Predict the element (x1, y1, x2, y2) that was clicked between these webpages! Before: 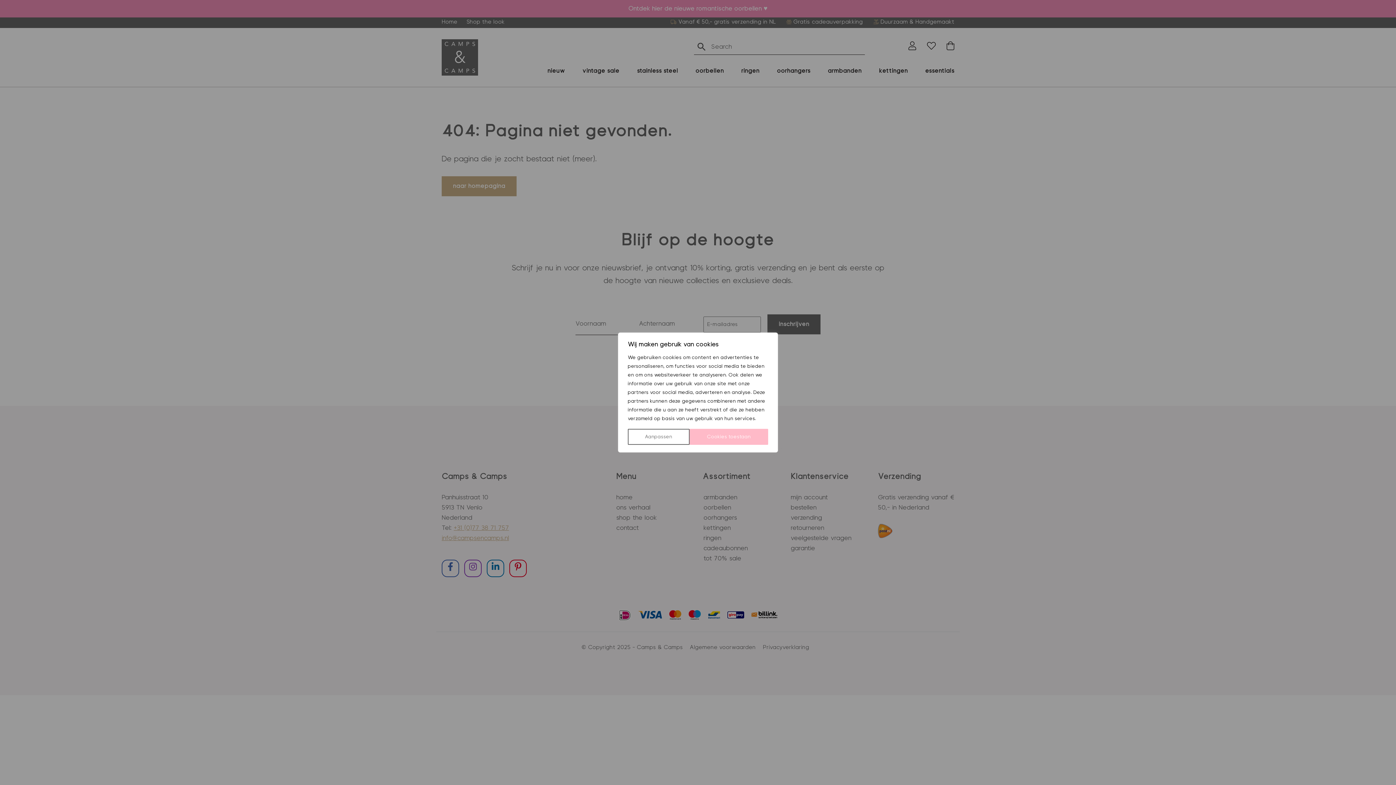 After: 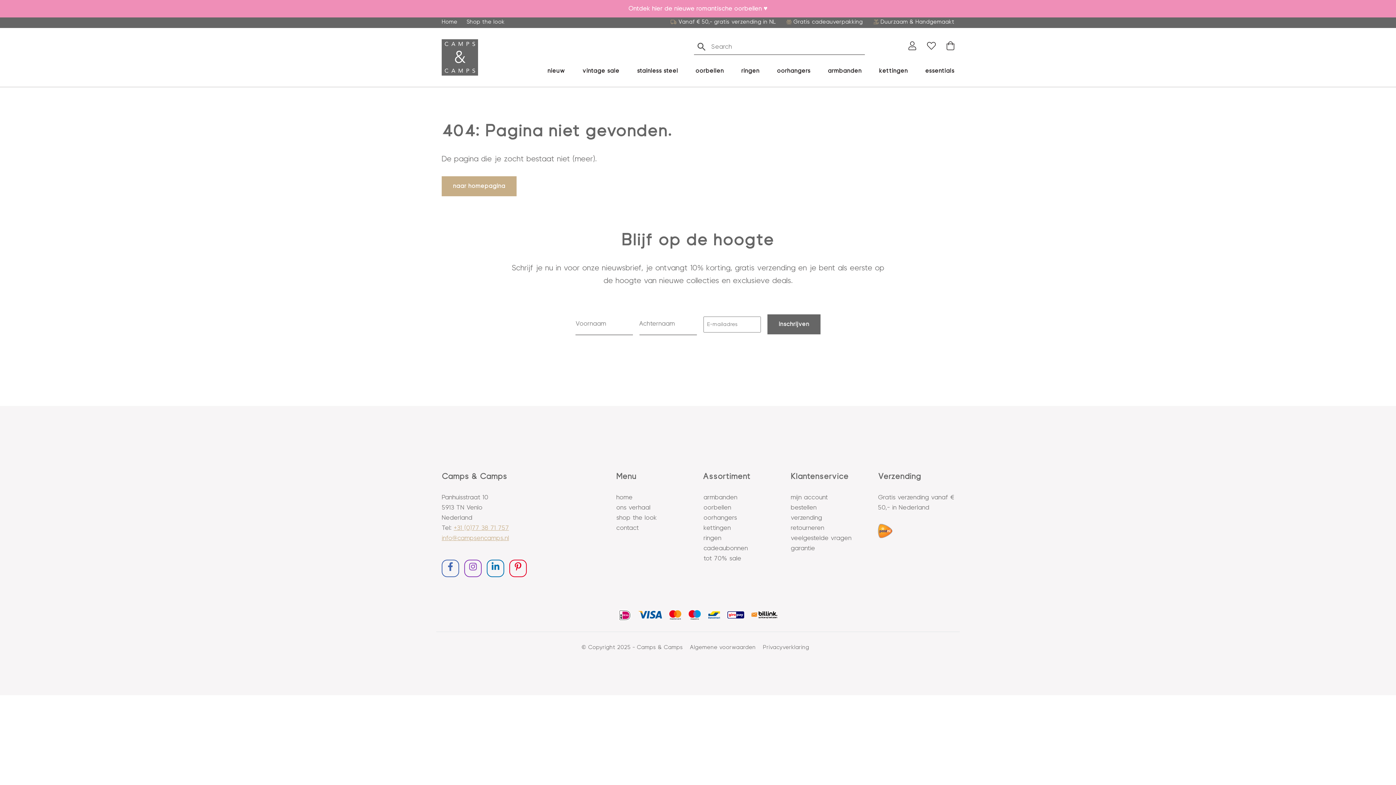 Action: label: Cookies toestaan bbox: (689, 429, 768, 445)